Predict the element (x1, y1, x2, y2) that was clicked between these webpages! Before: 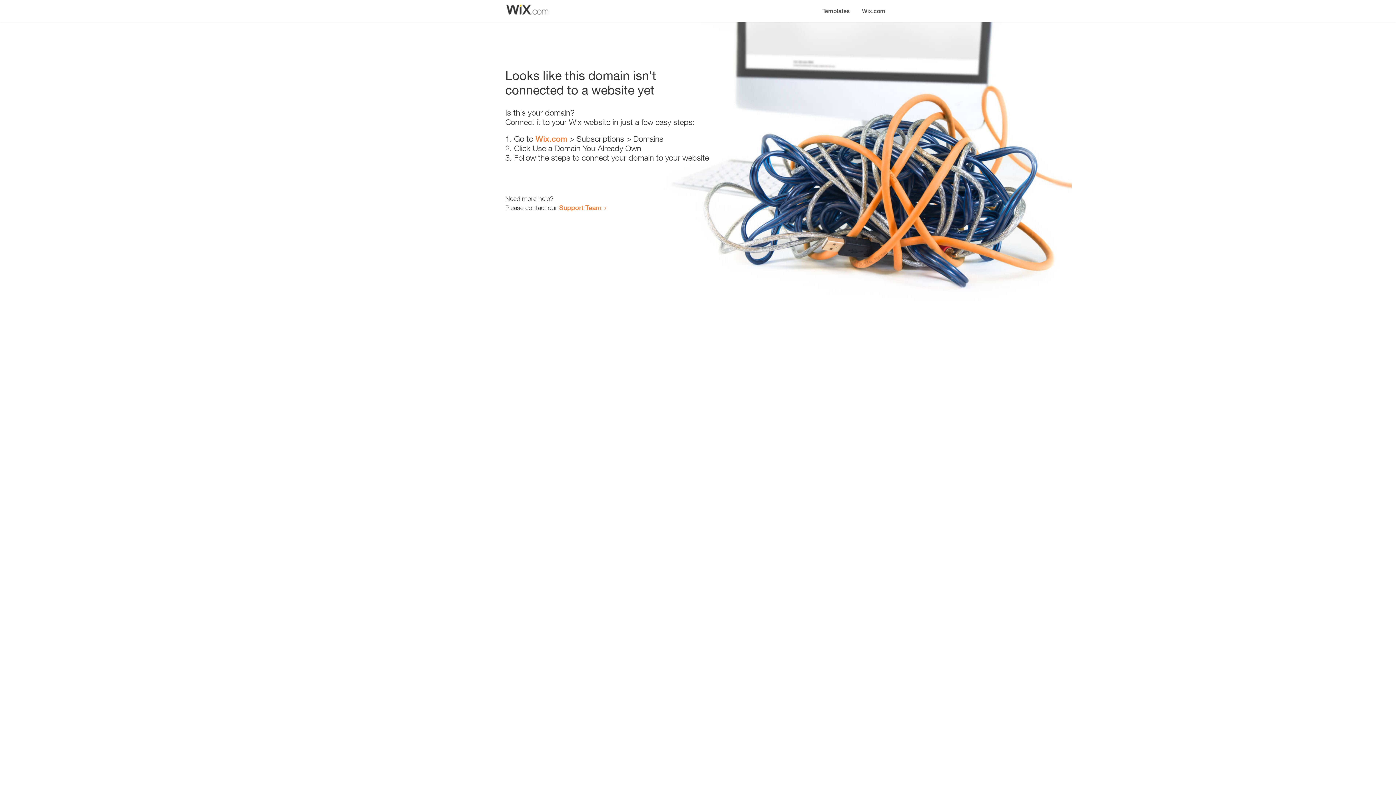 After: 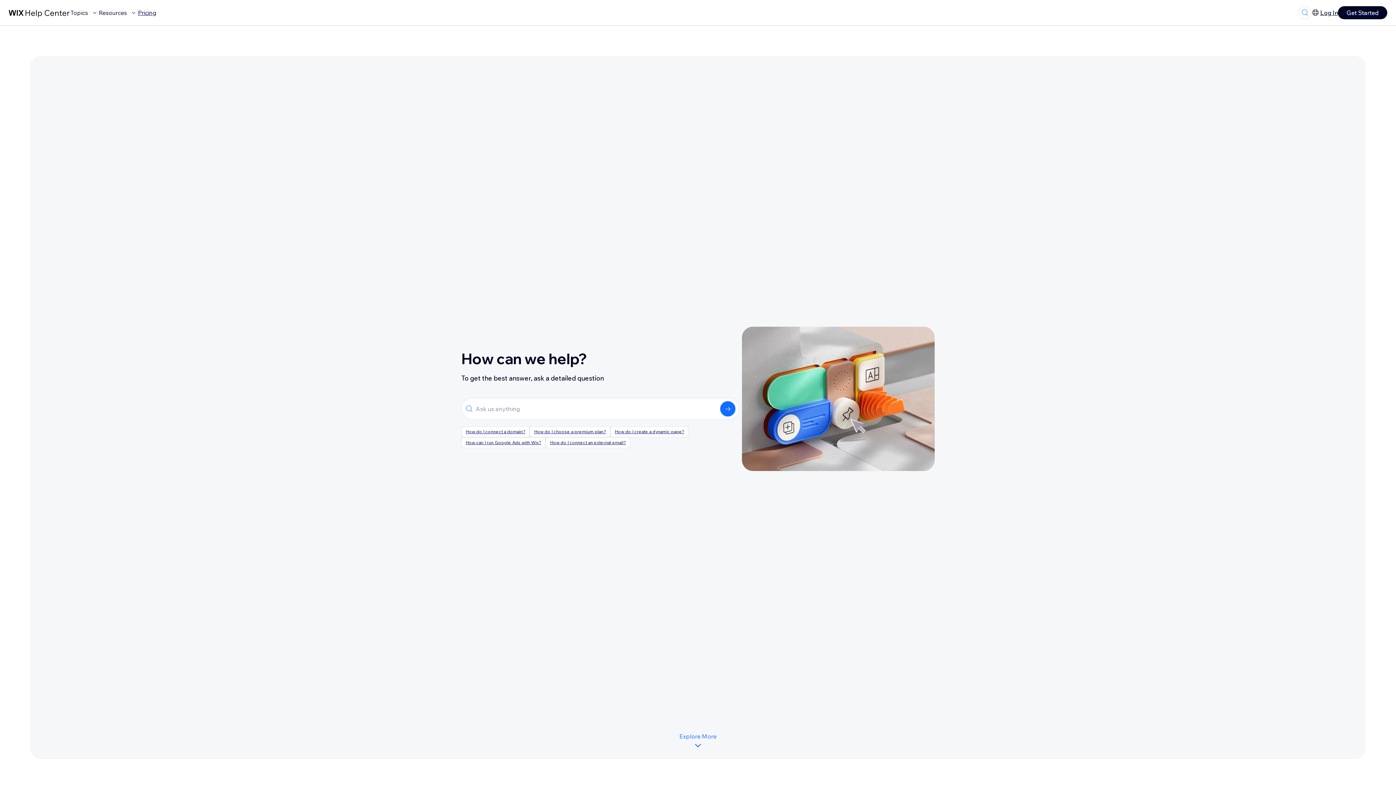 Action: label: Support Team bbox: (559, 203, 601, 211)